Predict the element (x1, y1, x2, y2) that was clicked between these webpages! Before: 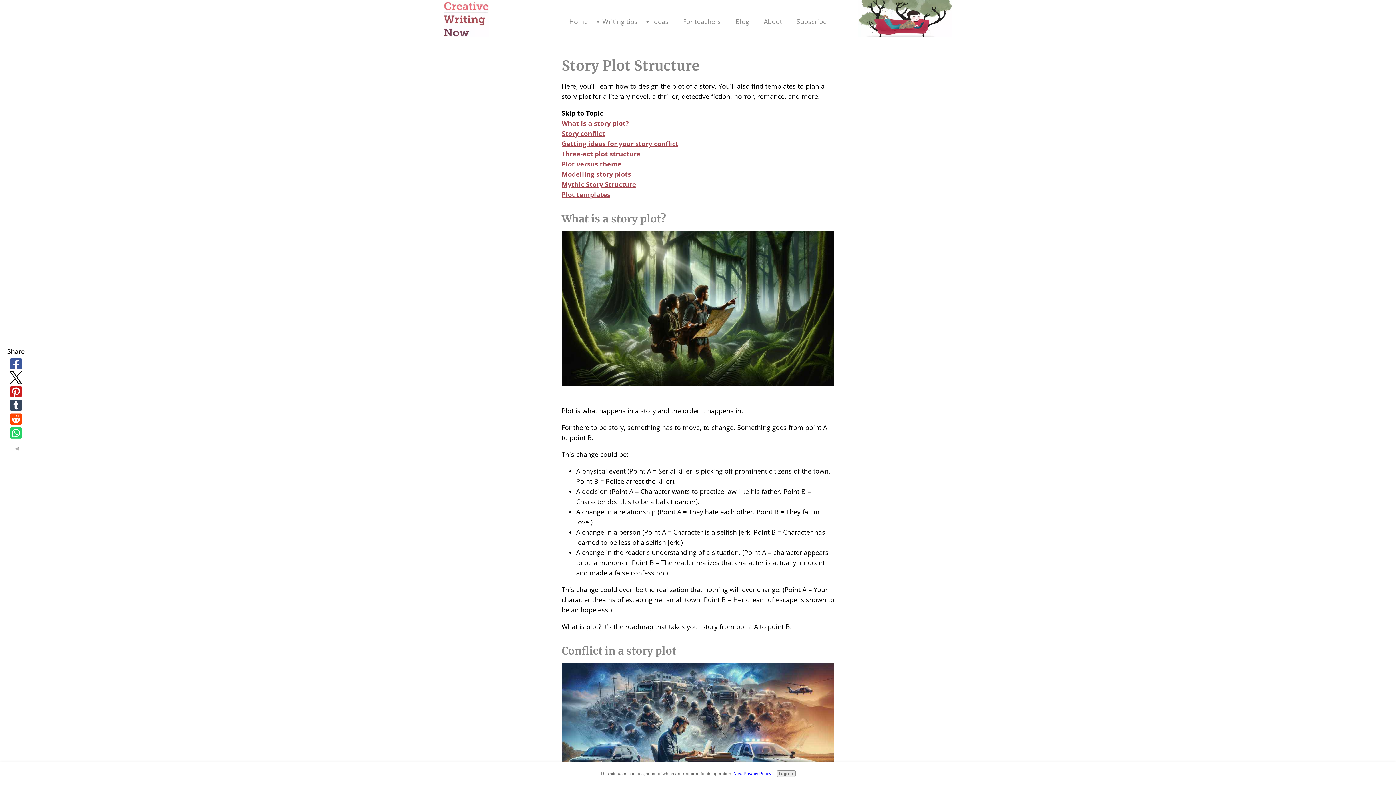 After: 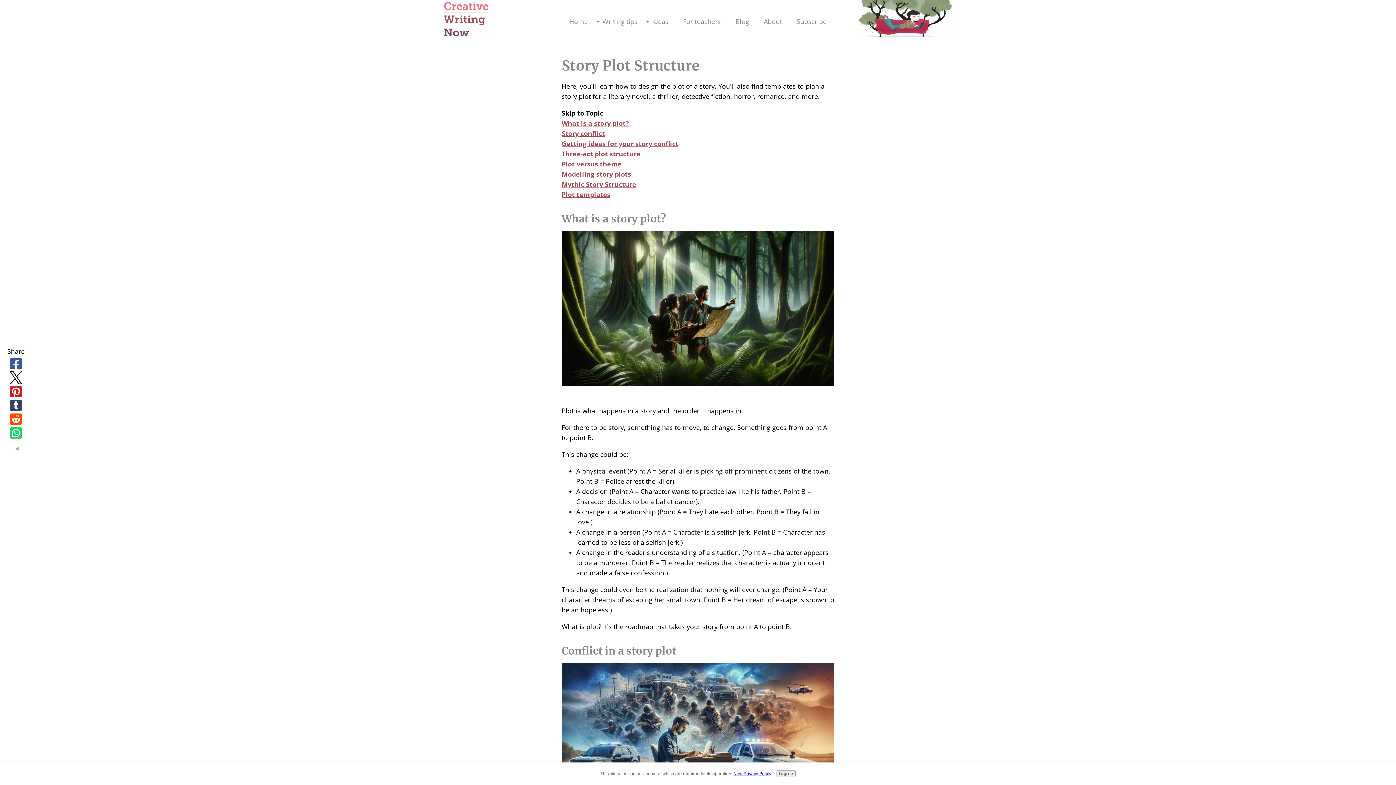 Action: bbox: (7, 412, 24, 425)